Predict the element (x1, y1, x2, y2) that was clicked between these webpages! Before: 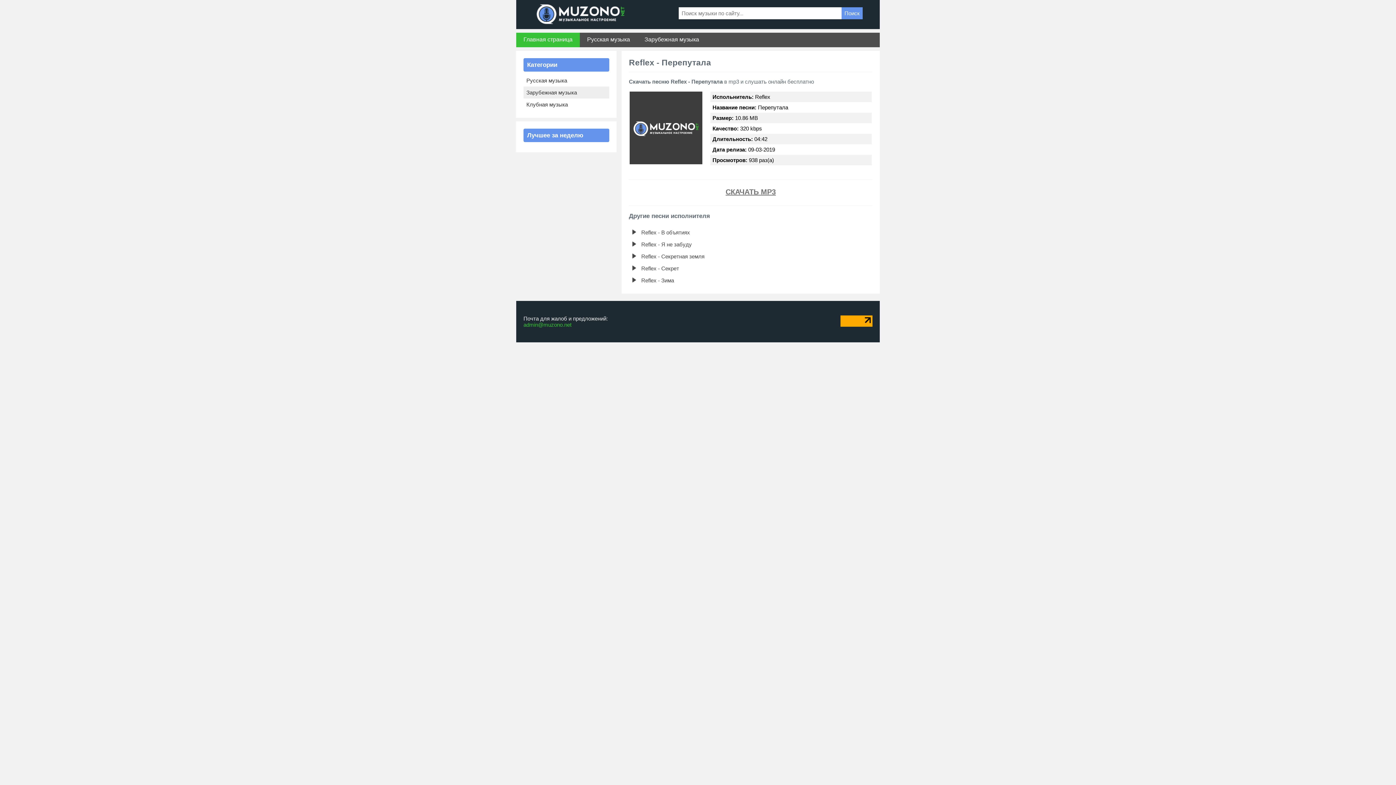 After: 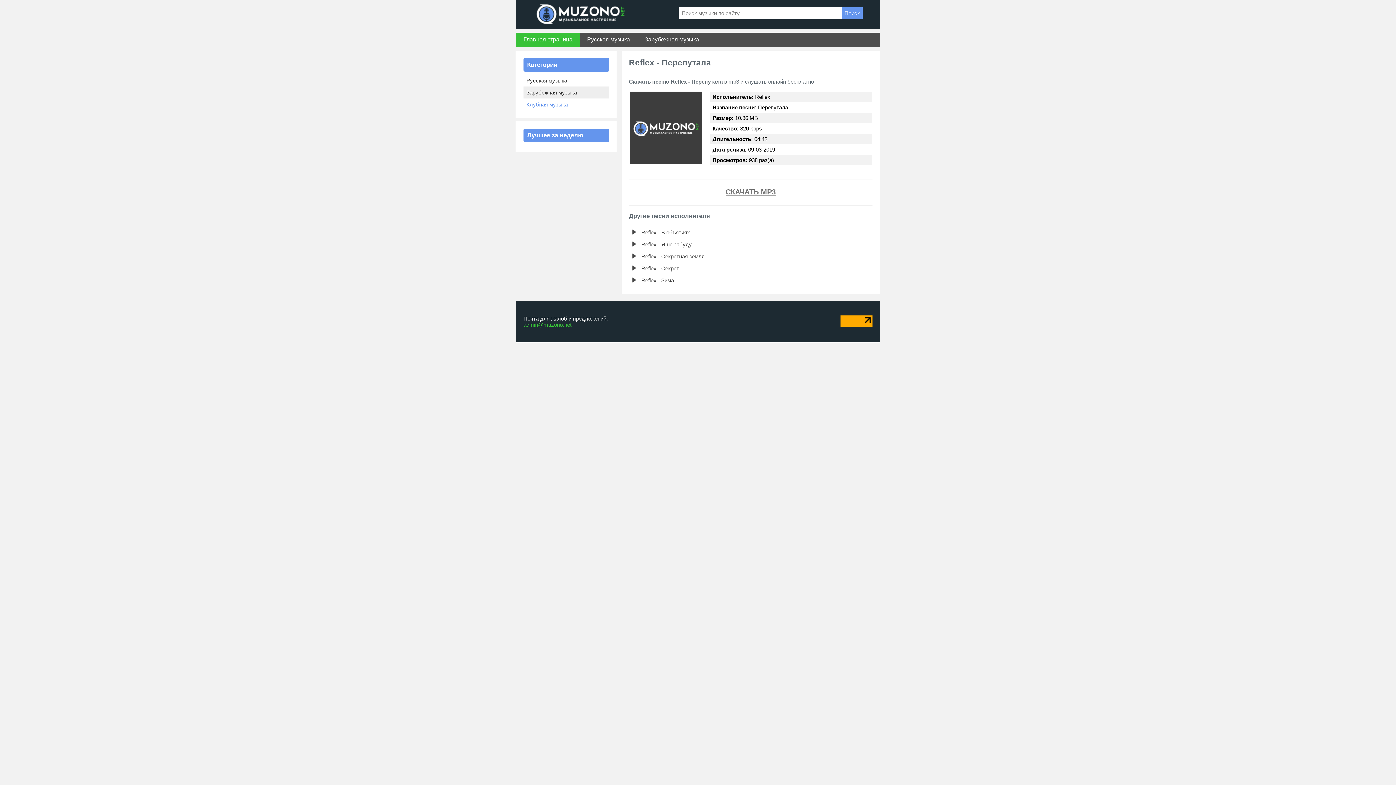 Action: label: Клубная музыка bbox: (523, 98, 609, 110)